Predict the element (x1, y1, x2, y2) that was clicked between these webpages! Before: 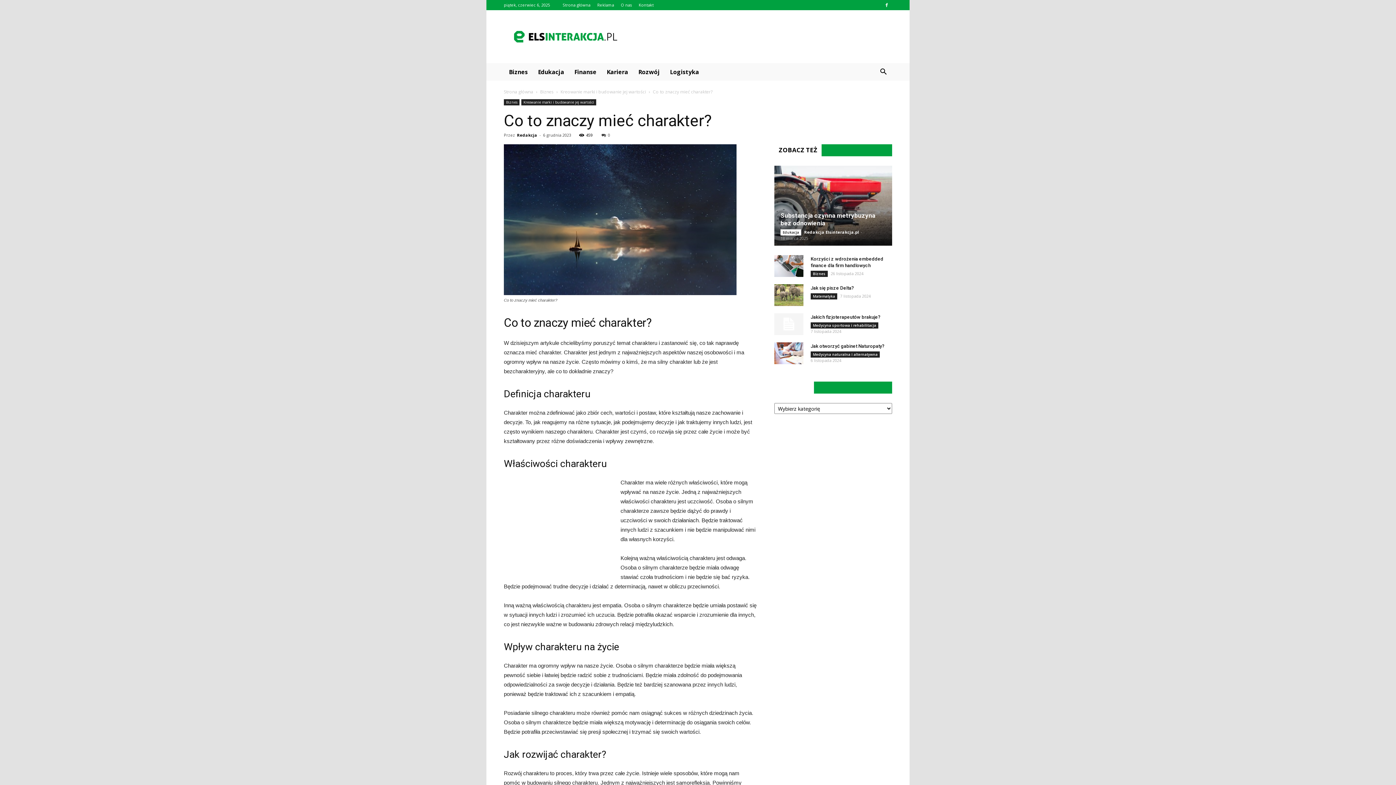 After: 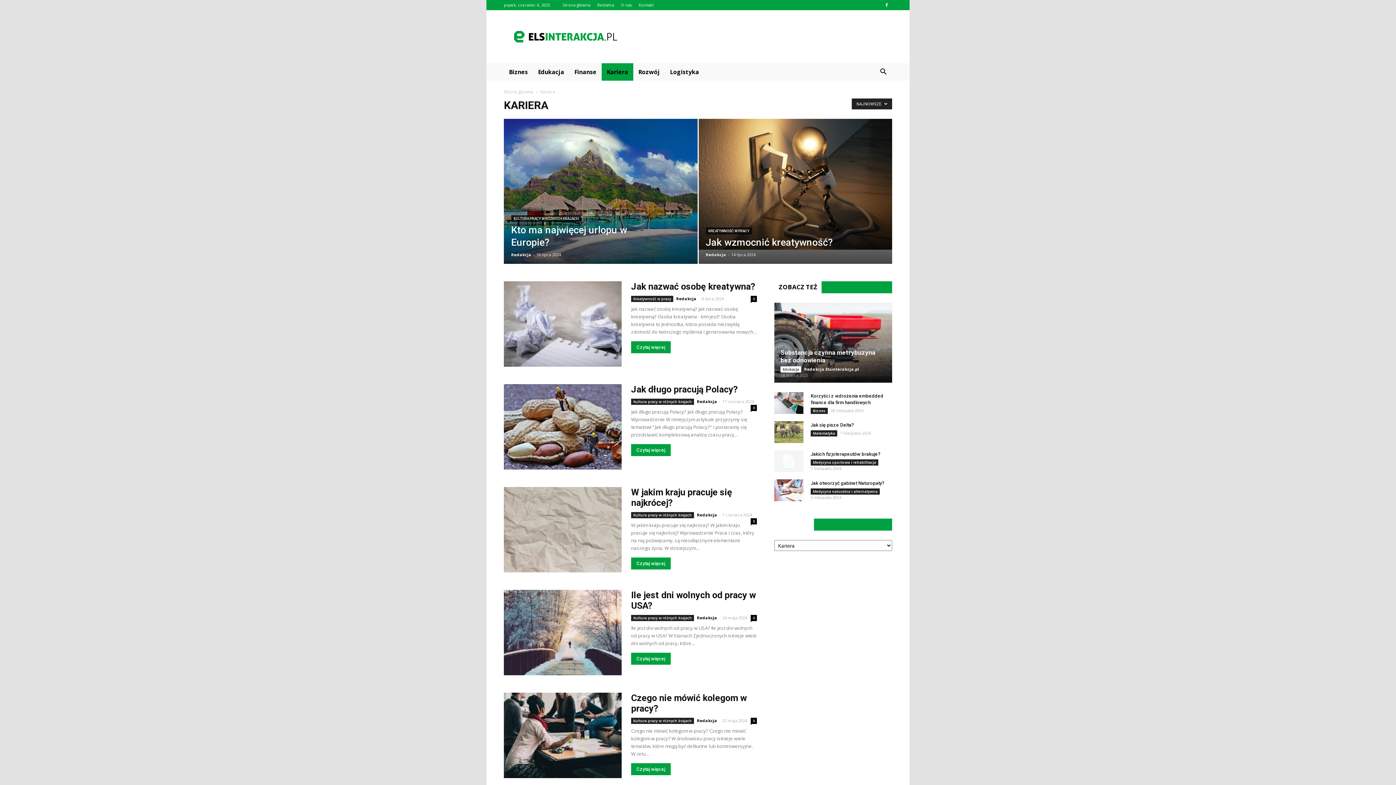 Action: label: Kariera bbox: (601, 63, 633, 80)